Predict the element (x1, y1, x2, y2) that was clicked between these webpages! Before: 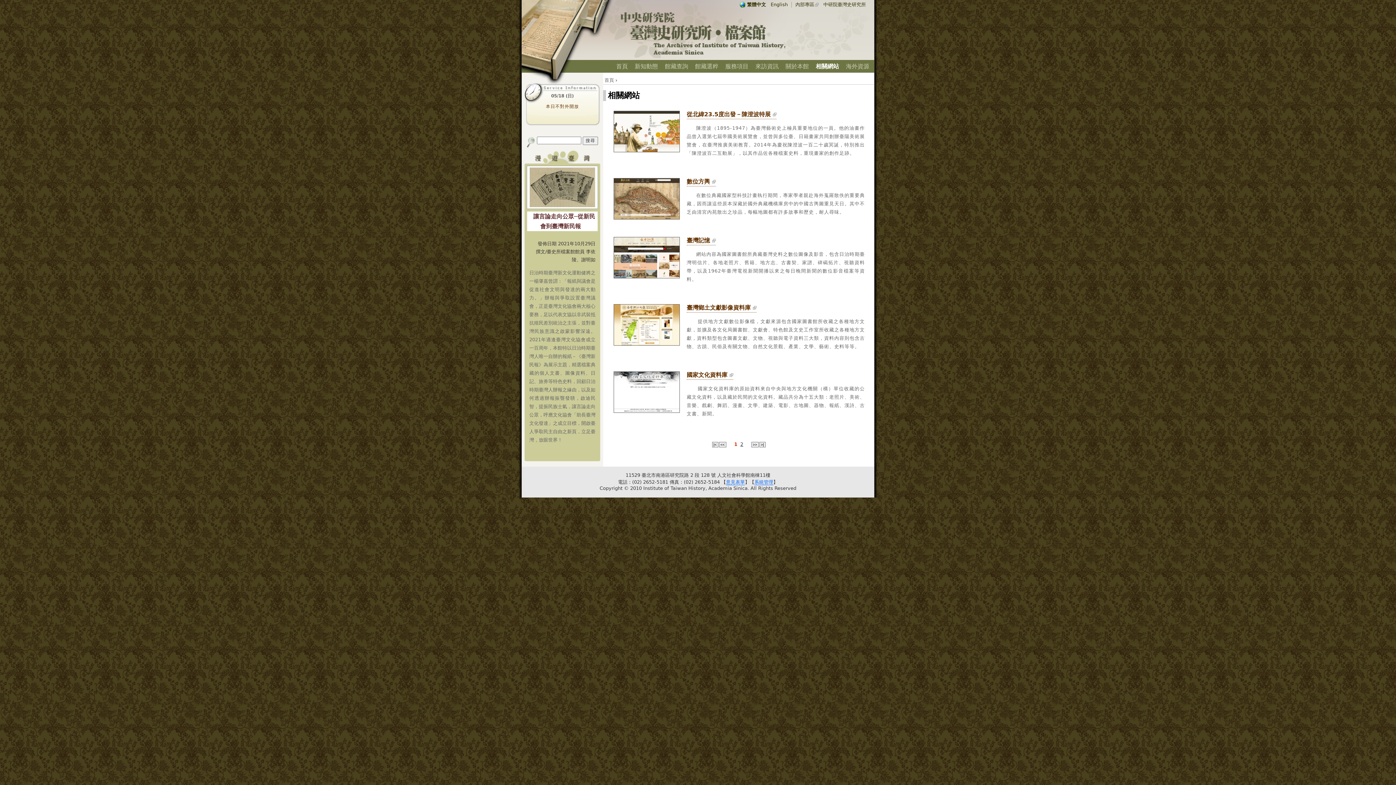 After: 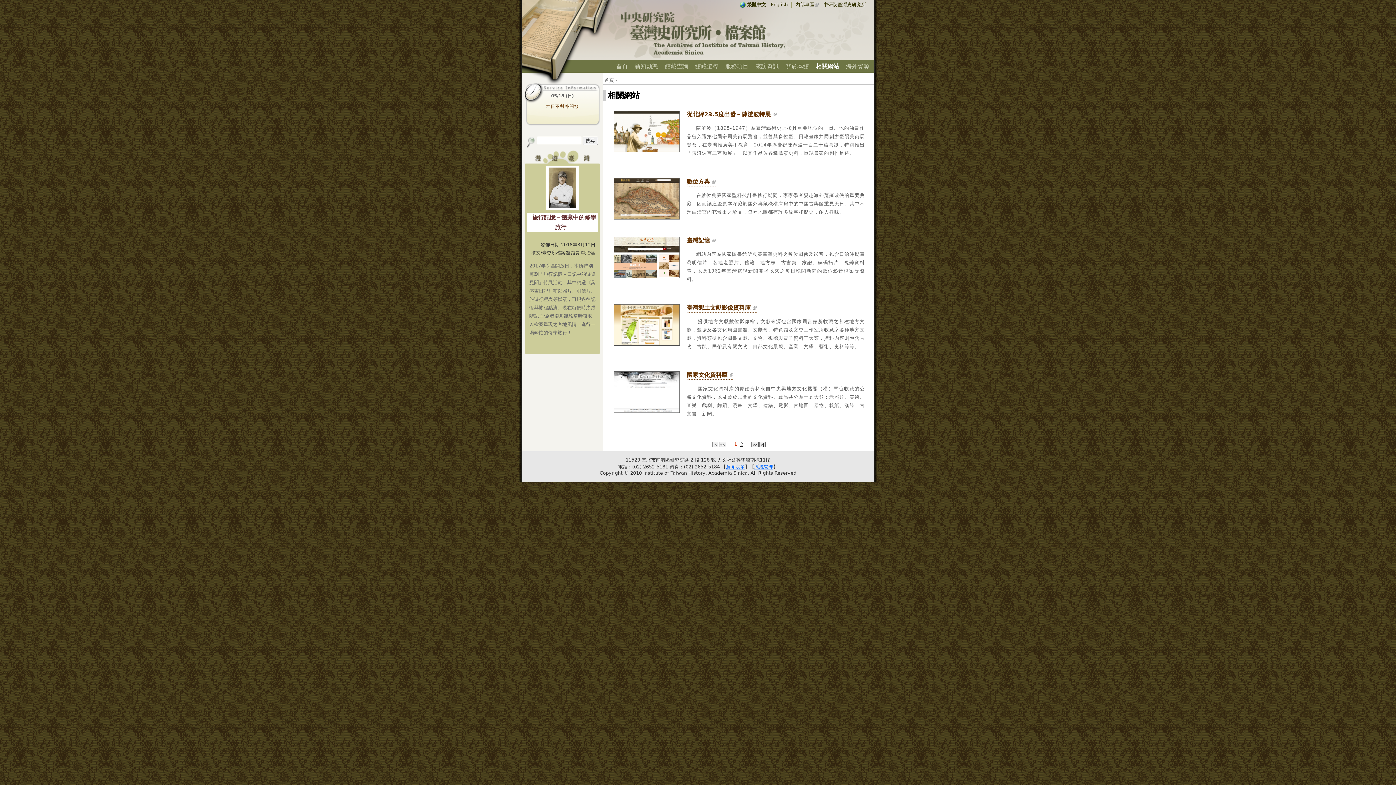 Action: label: |< bbox: (712, 442, 718, 447)